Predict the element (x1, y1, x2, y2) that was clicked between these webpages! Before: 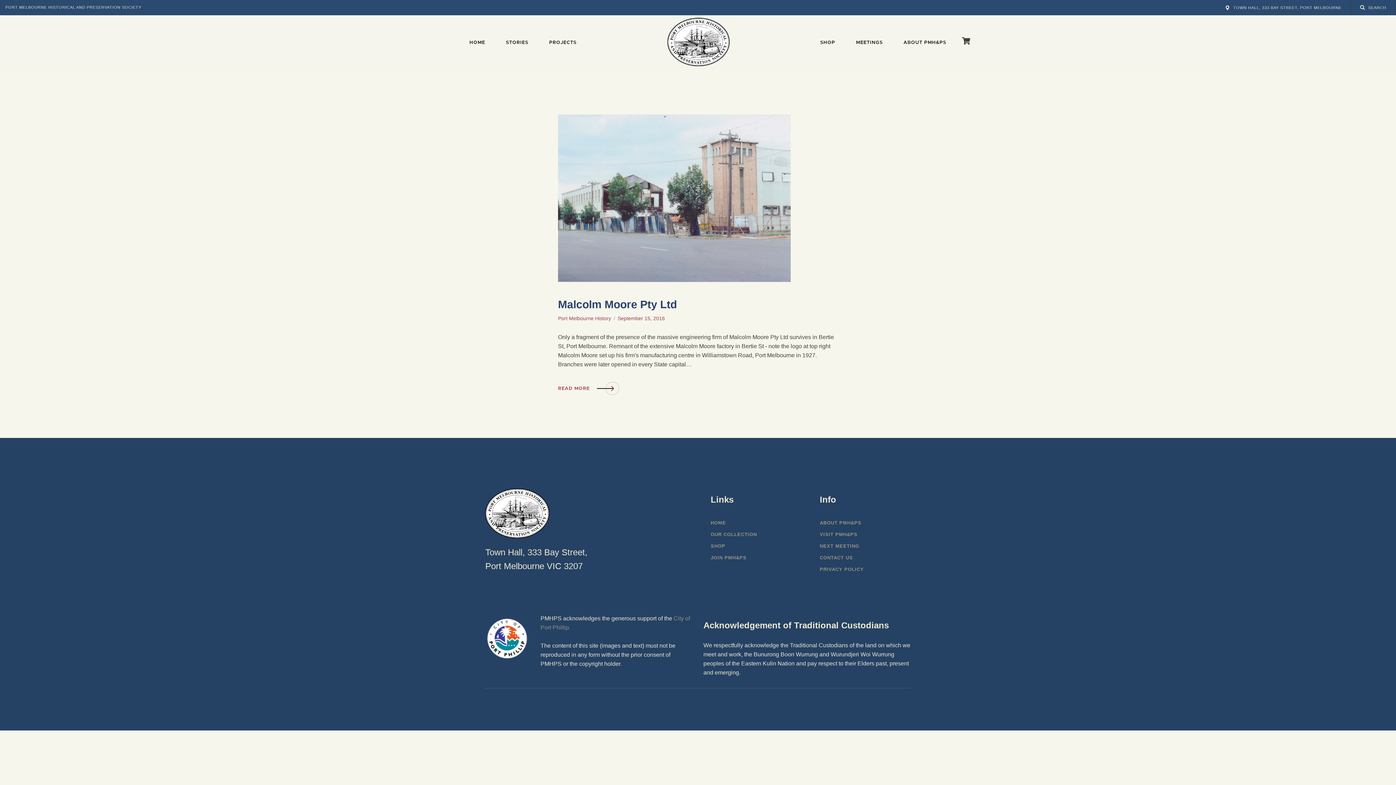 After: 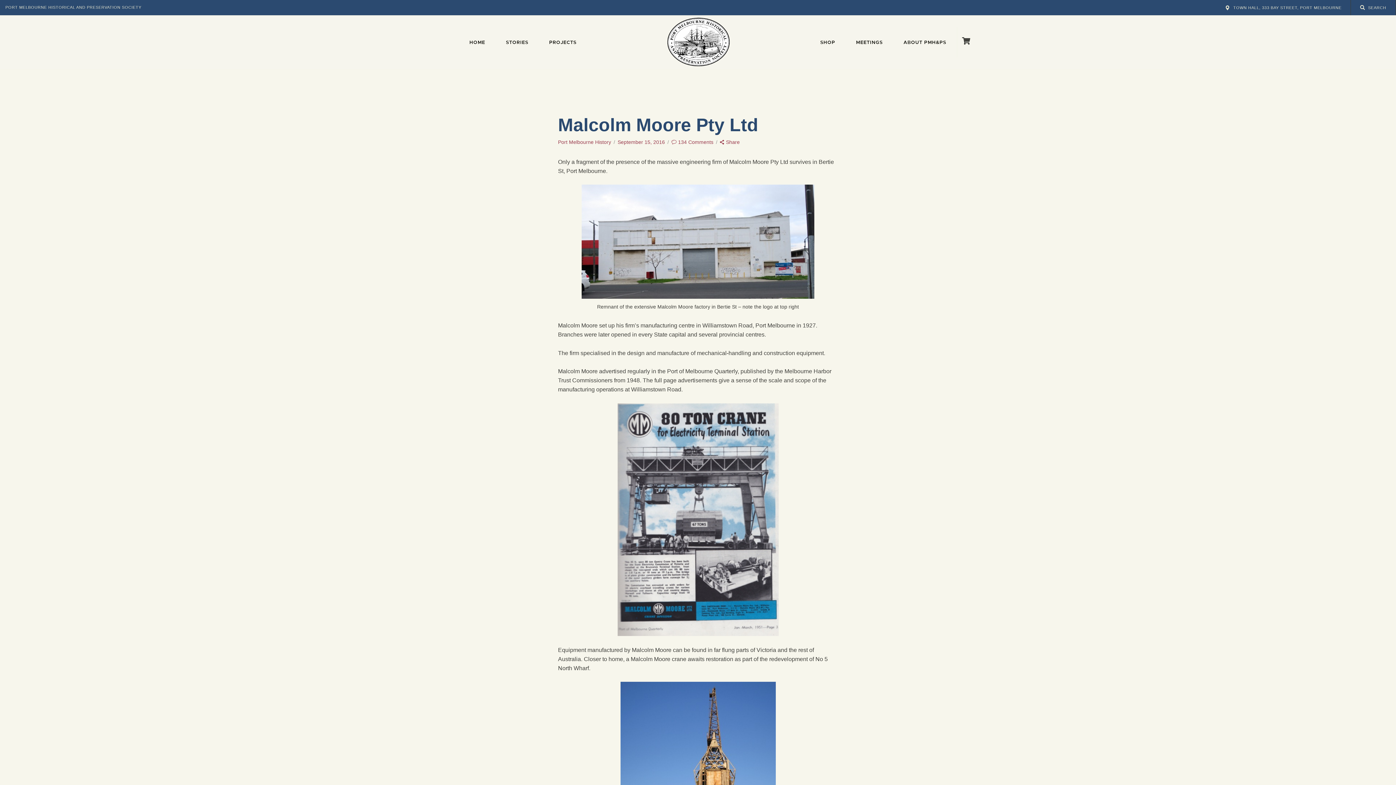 Action: label: Malcolm Moore Pty Ltd bbox: (558, 297, 838, 311)